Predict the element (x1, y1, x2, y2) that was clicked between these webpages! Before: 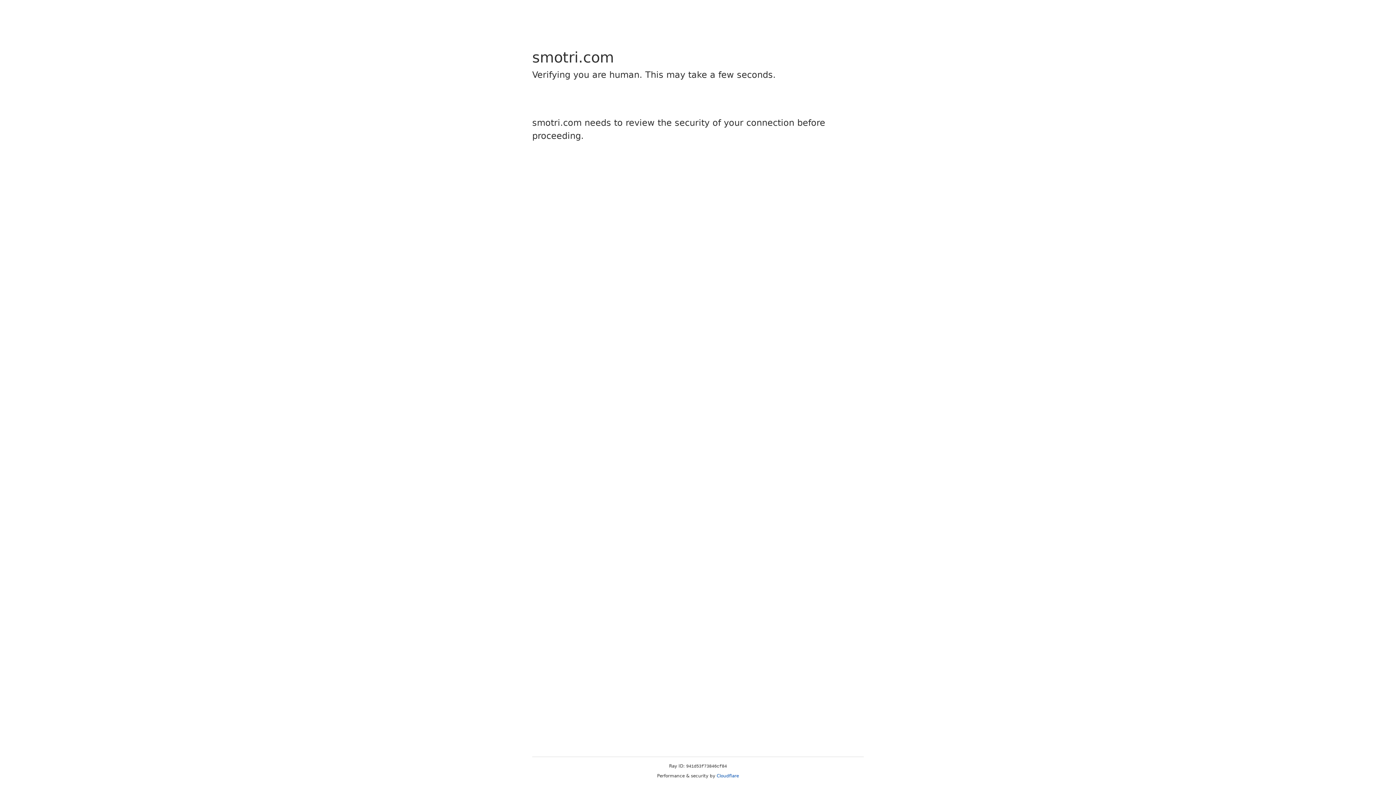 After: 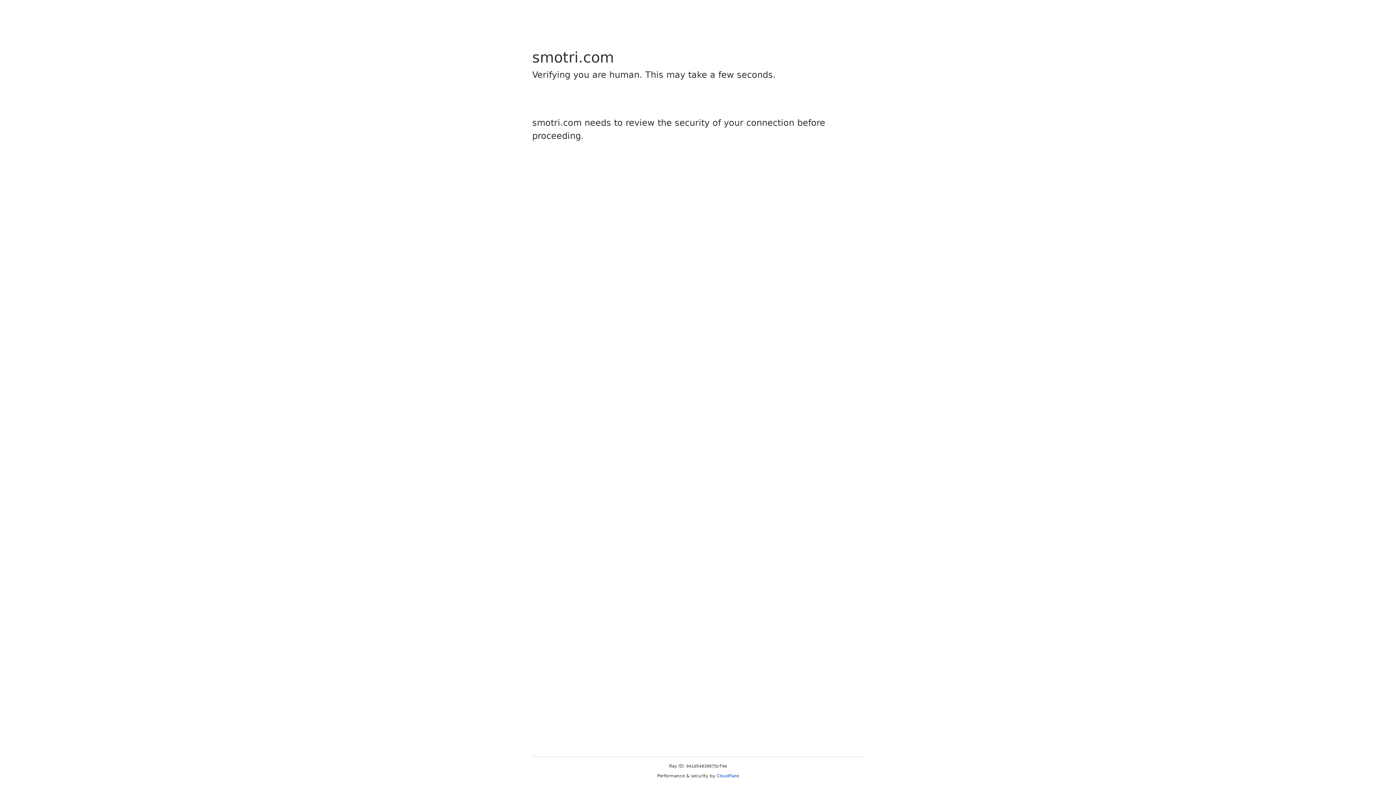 Action: label: Cloudflare bbox: (716, 773, 739, 778)